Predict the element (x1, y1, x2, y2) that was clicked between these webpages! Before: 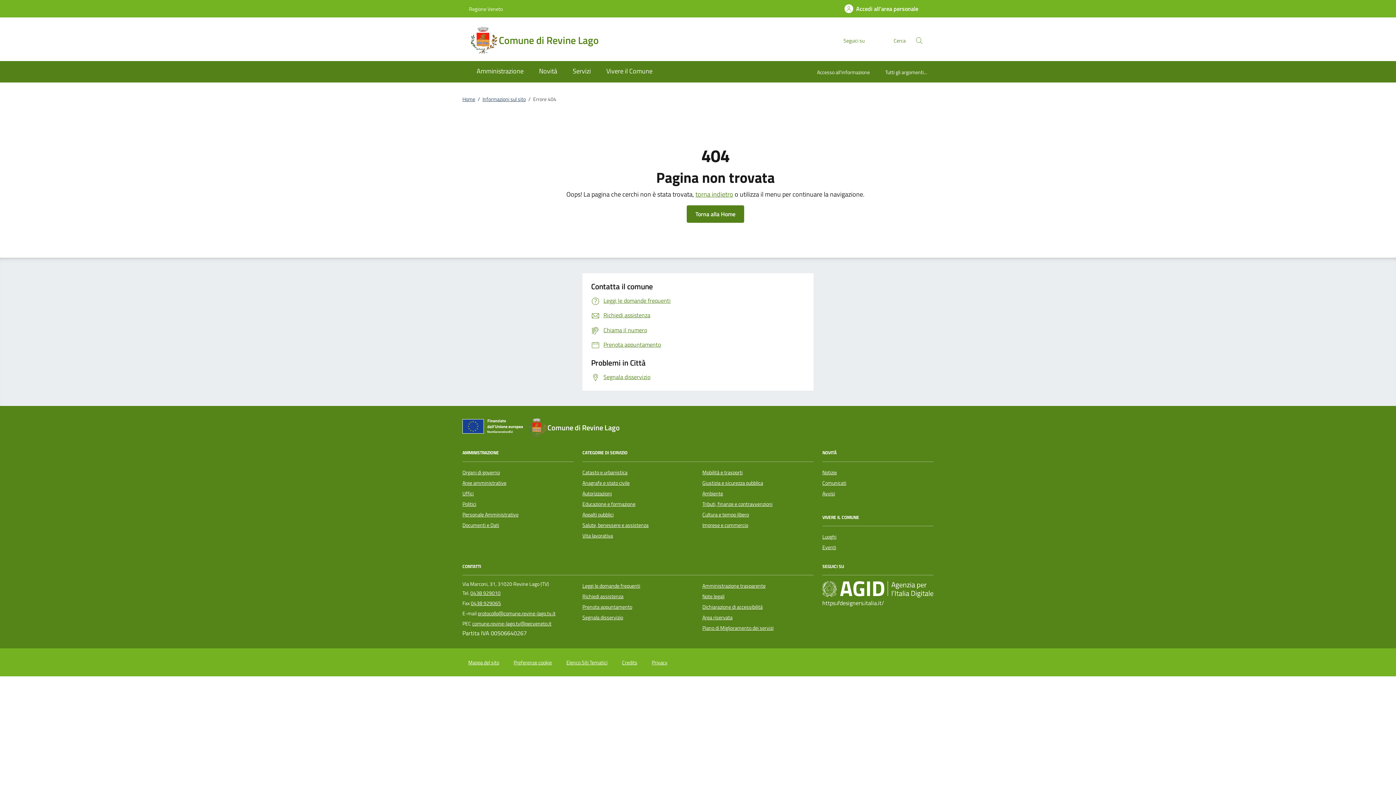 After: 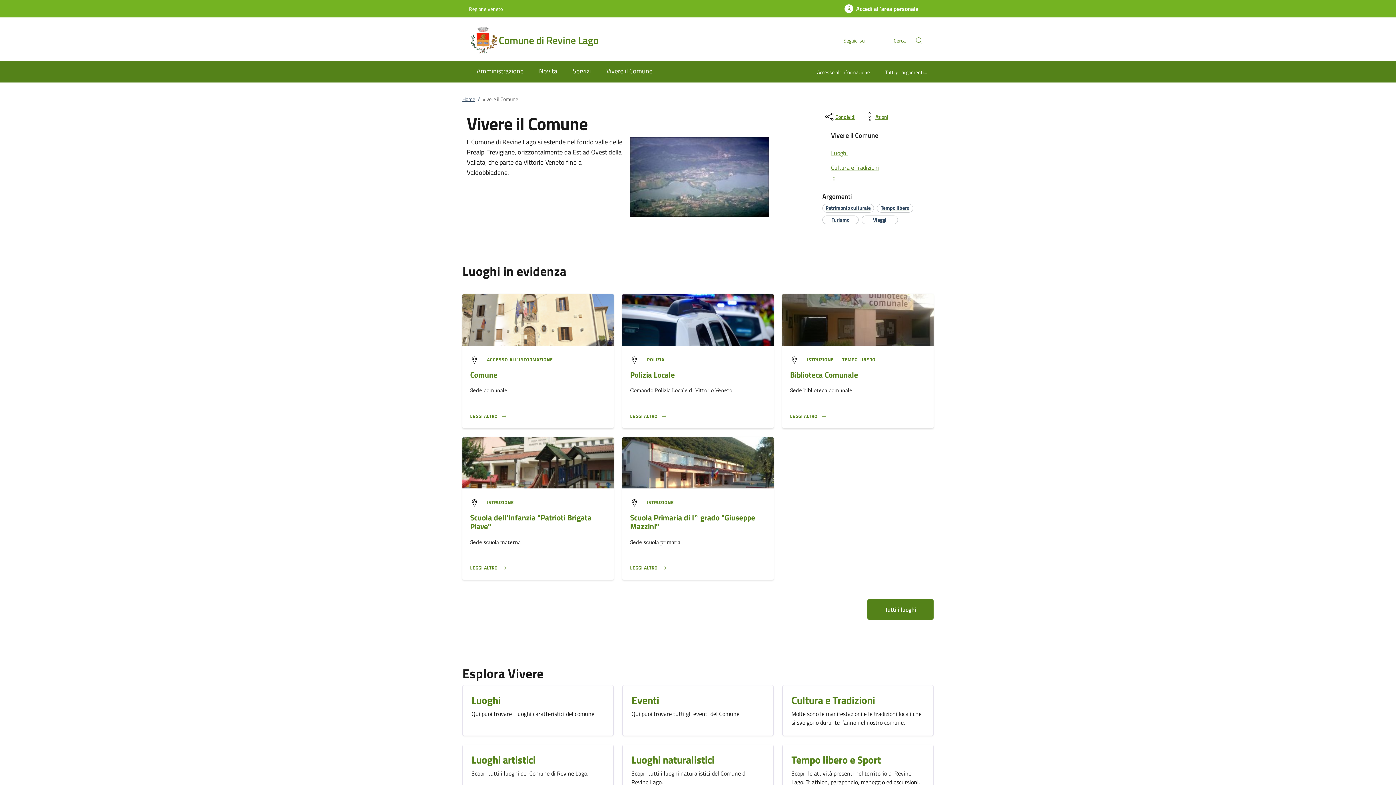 Action: bbox: (598, 61, 660, 82) label: Vivere il Comune